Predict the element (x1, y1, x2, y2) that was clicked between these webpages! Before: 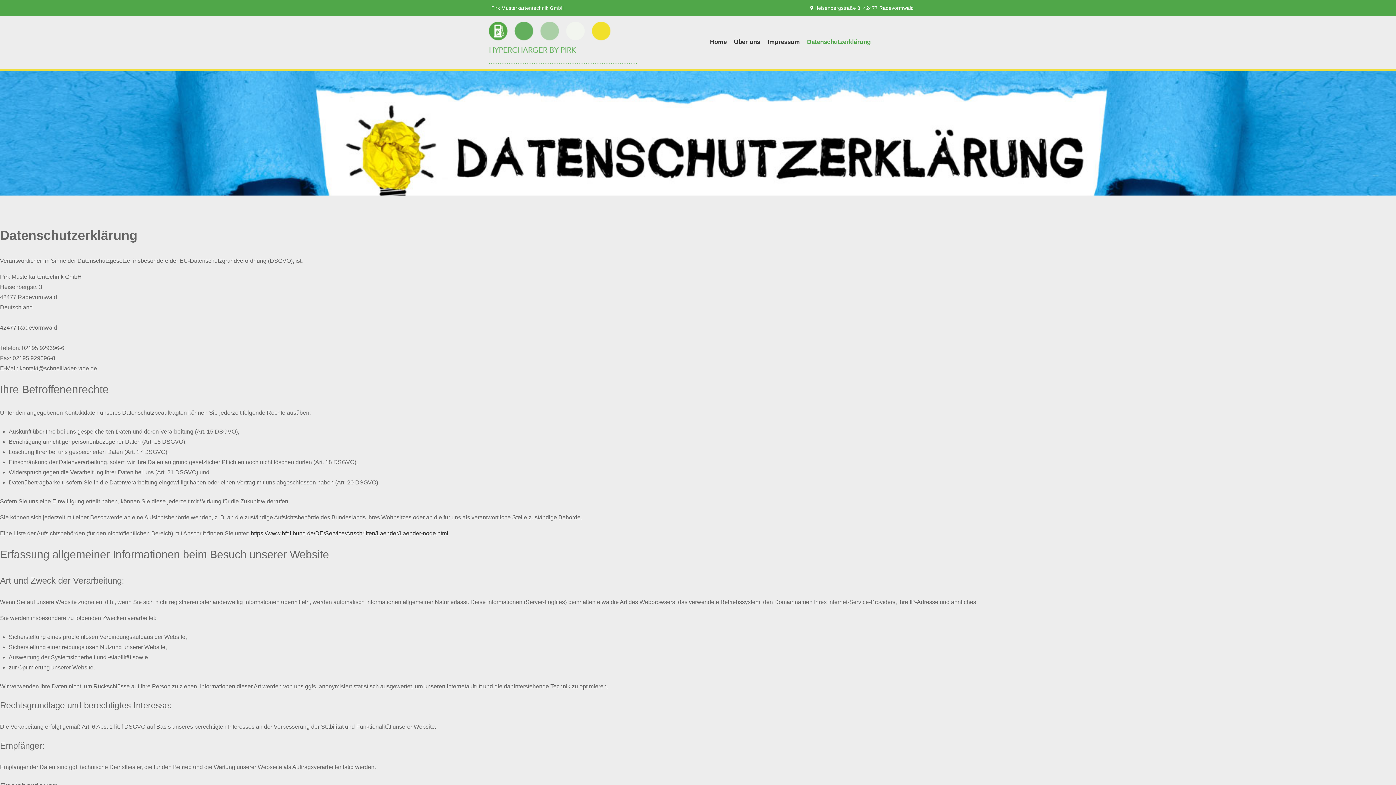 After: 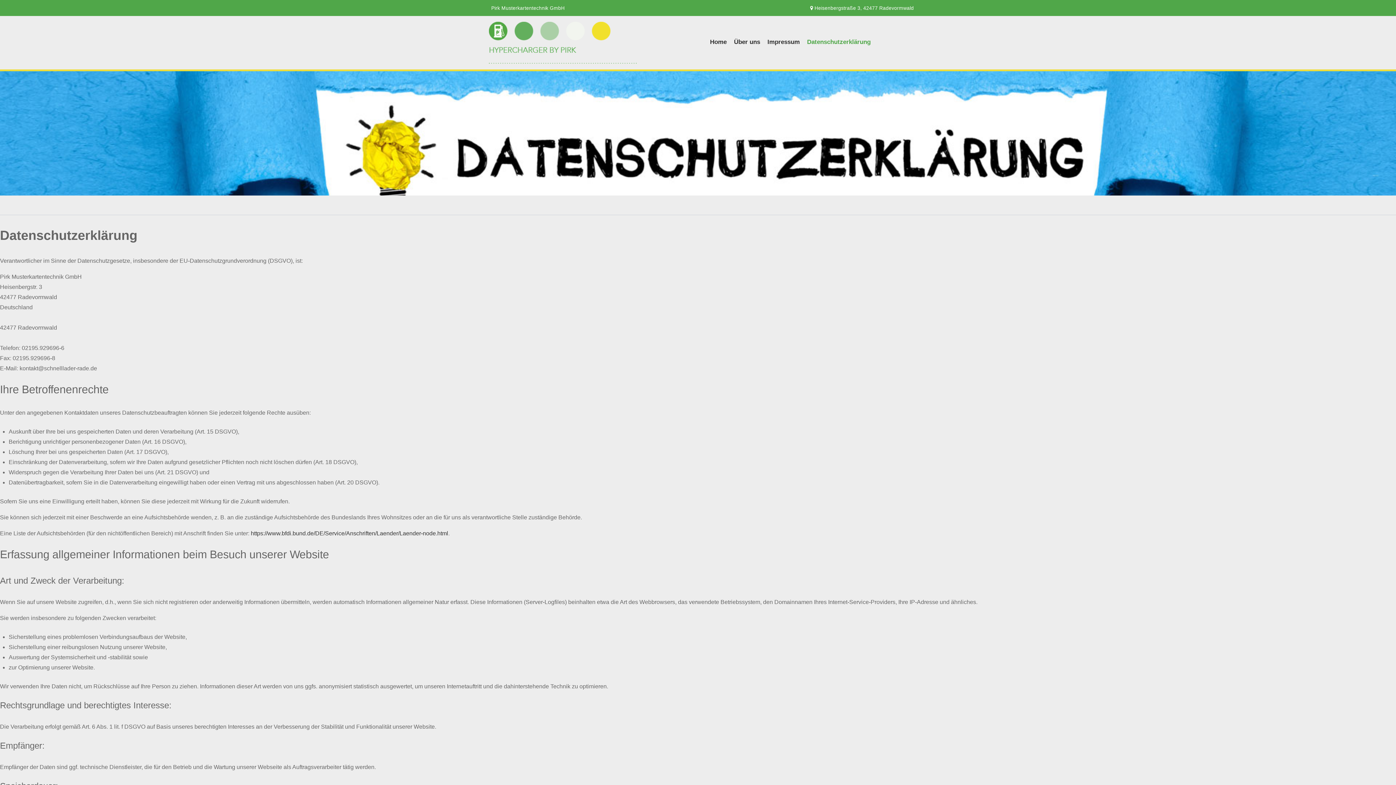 Action: bbox: (807, 37, 870, 48) label: Datenschutzerklärung